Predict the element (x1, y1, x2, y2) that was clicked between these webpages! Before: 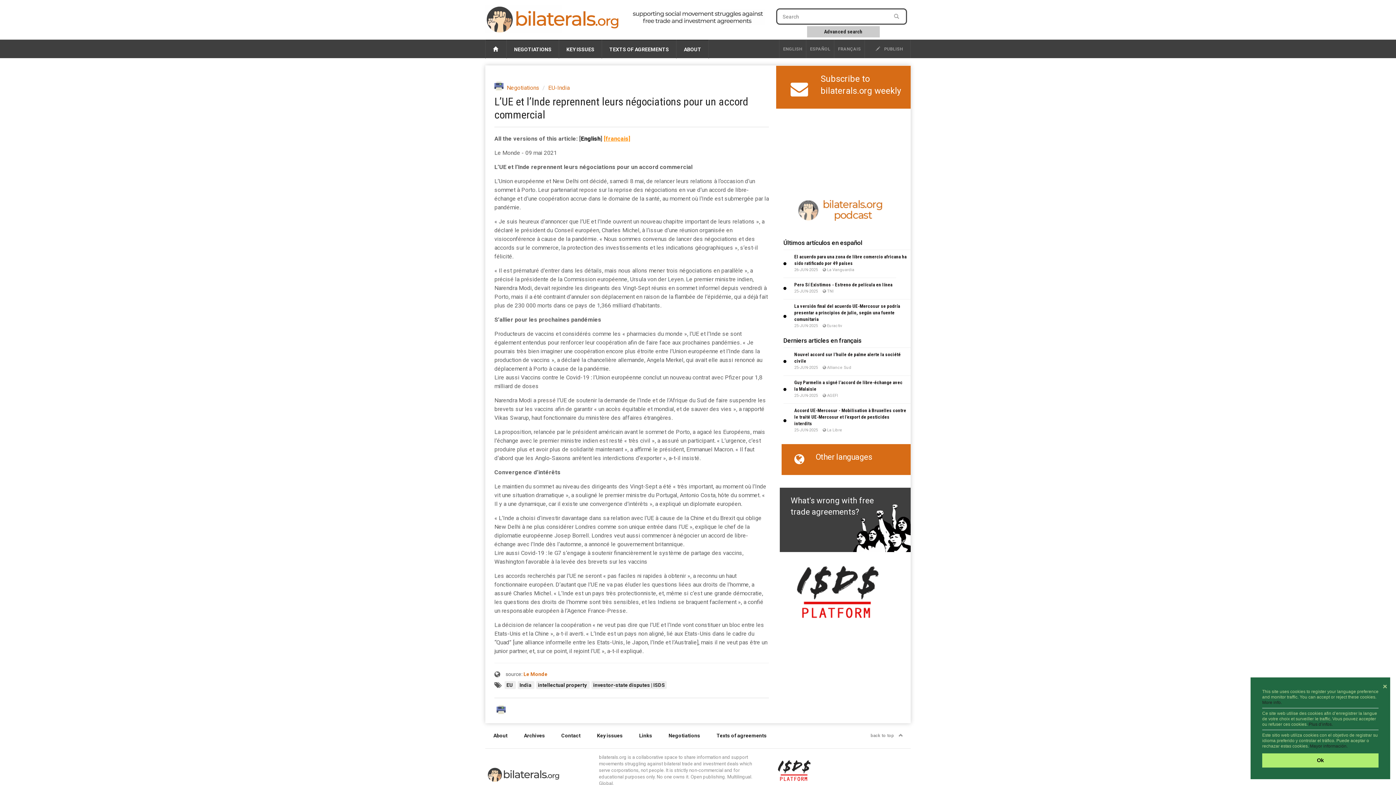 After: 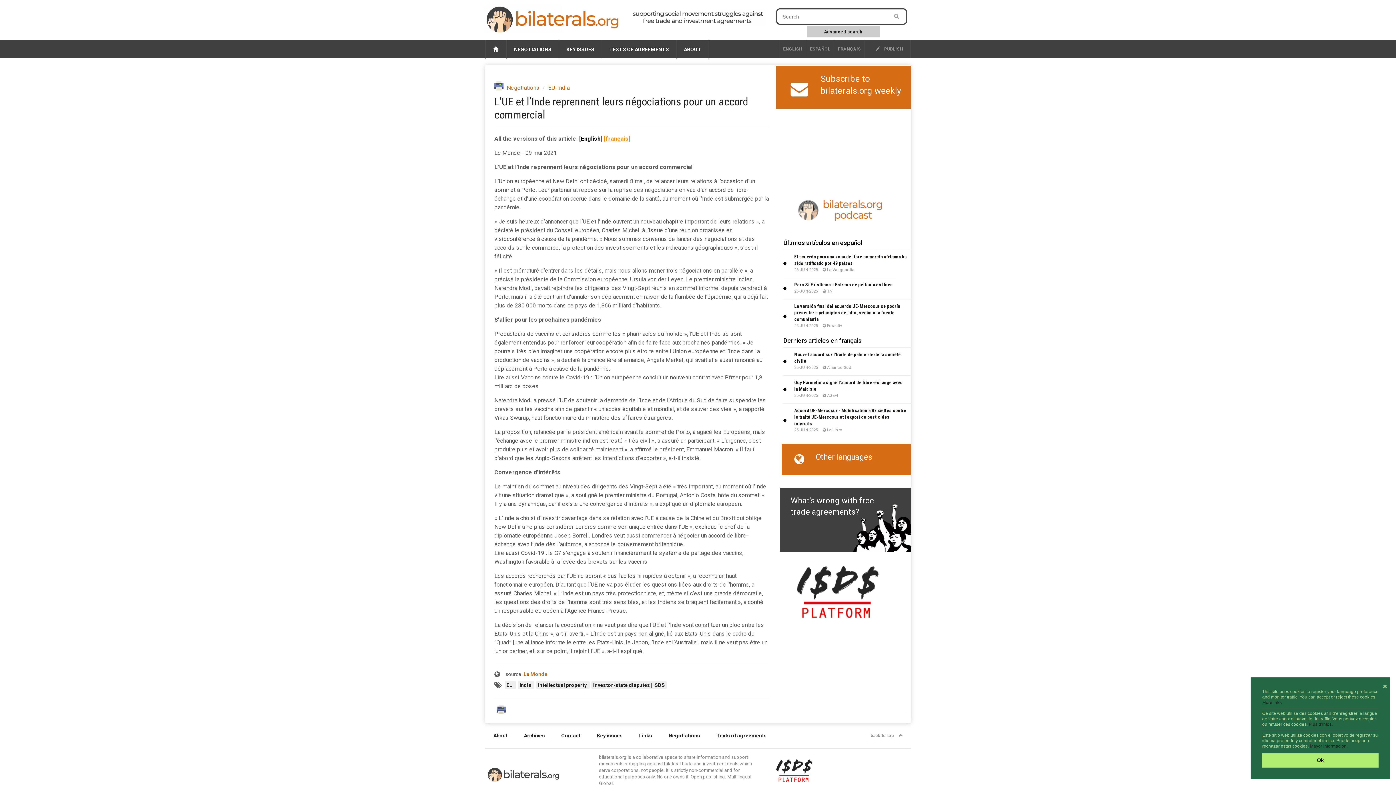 Action: bbox: (776, 767, 812, 772)